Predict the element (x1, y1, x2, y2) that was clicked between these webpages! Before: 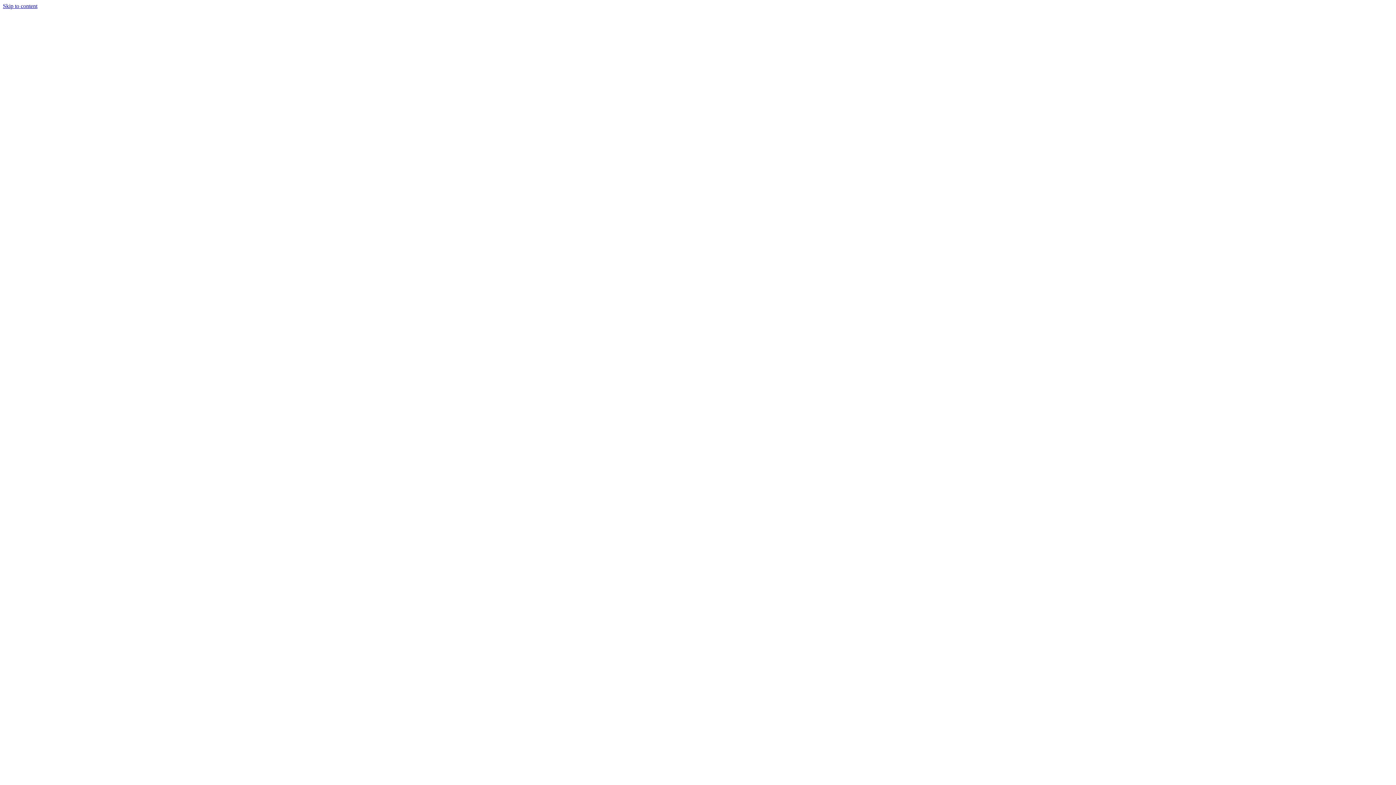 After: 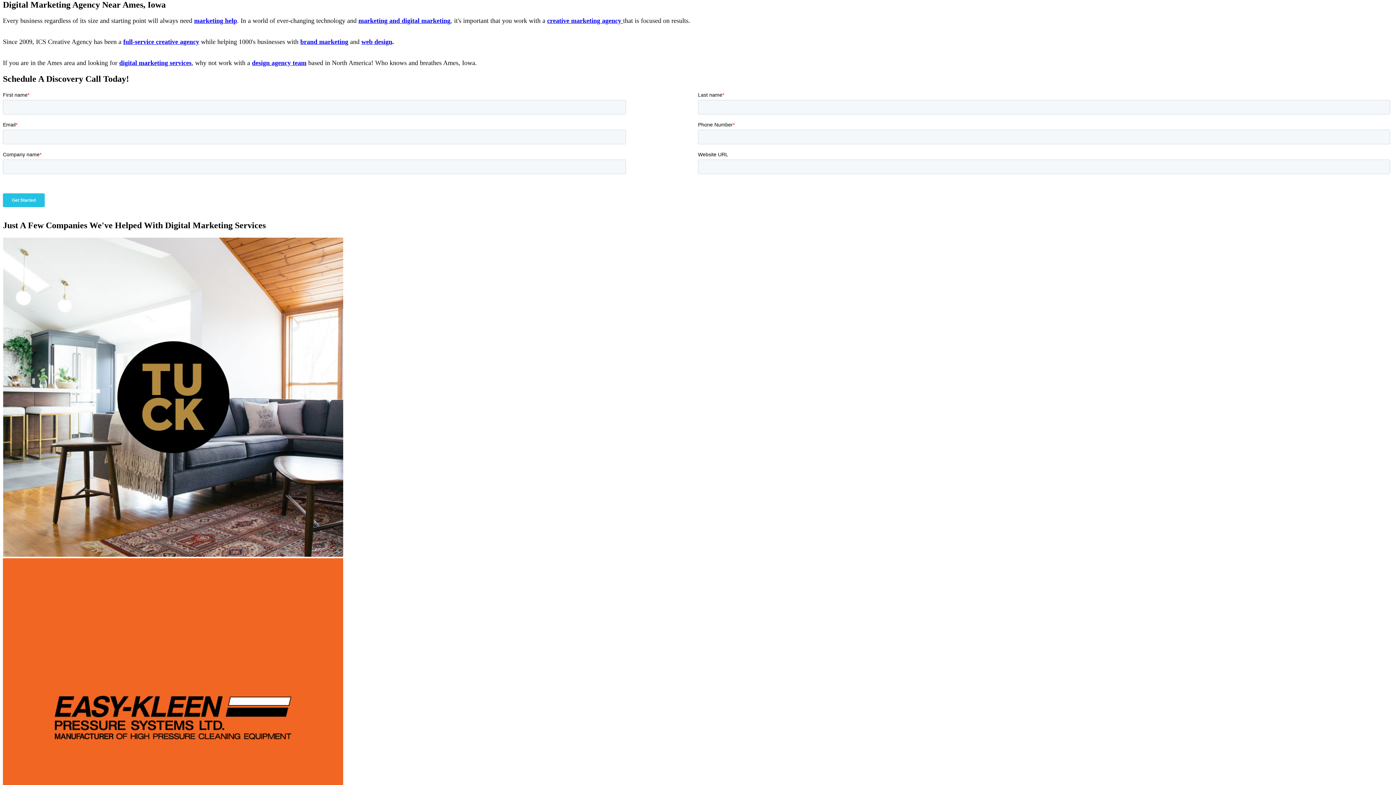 Action: label: Skip to content bbox: (2, 2, 37, 9)